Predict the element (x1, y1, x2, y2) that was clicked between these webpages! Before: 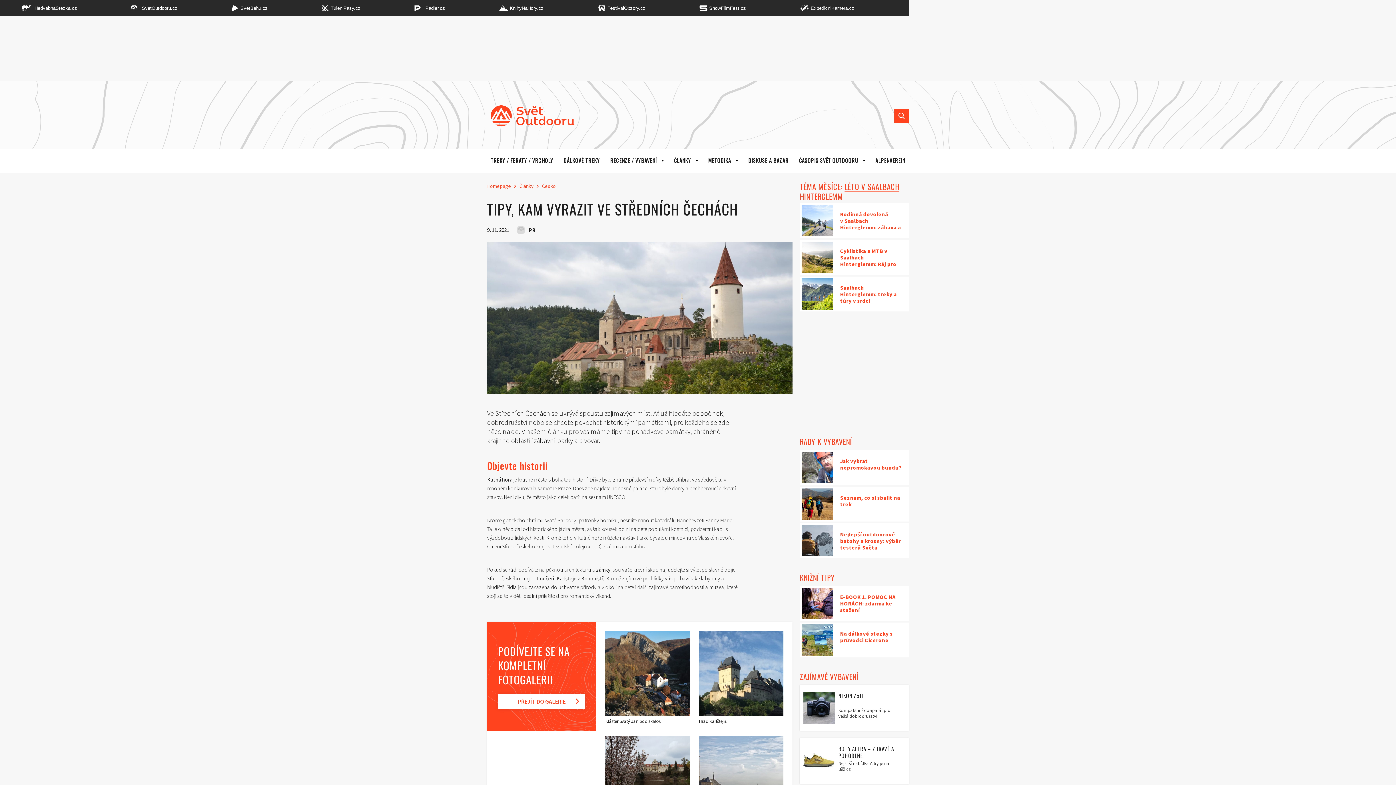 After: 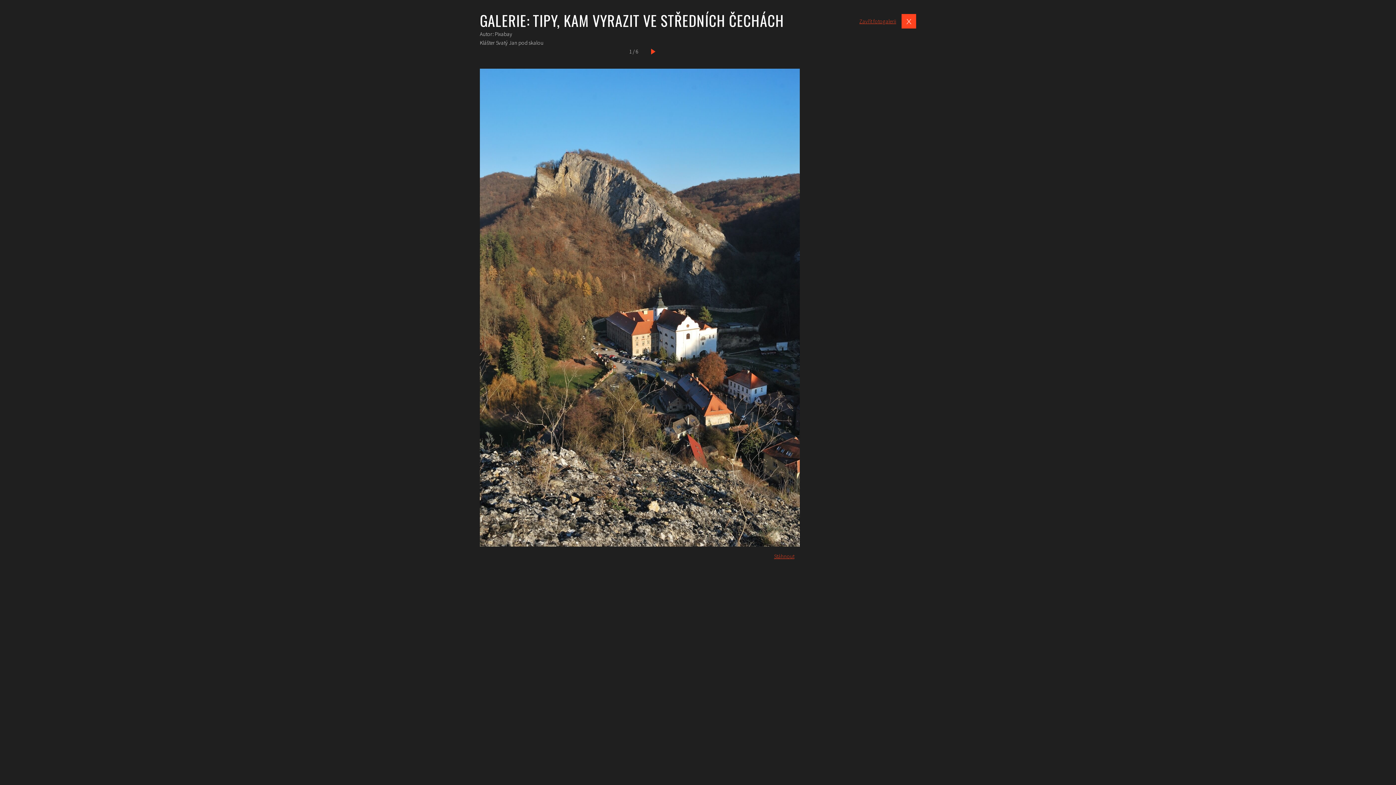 Action: bbox: (605, 631, 690, 725) label: Zobrazit
Klášter Svatý Jan pod skalou